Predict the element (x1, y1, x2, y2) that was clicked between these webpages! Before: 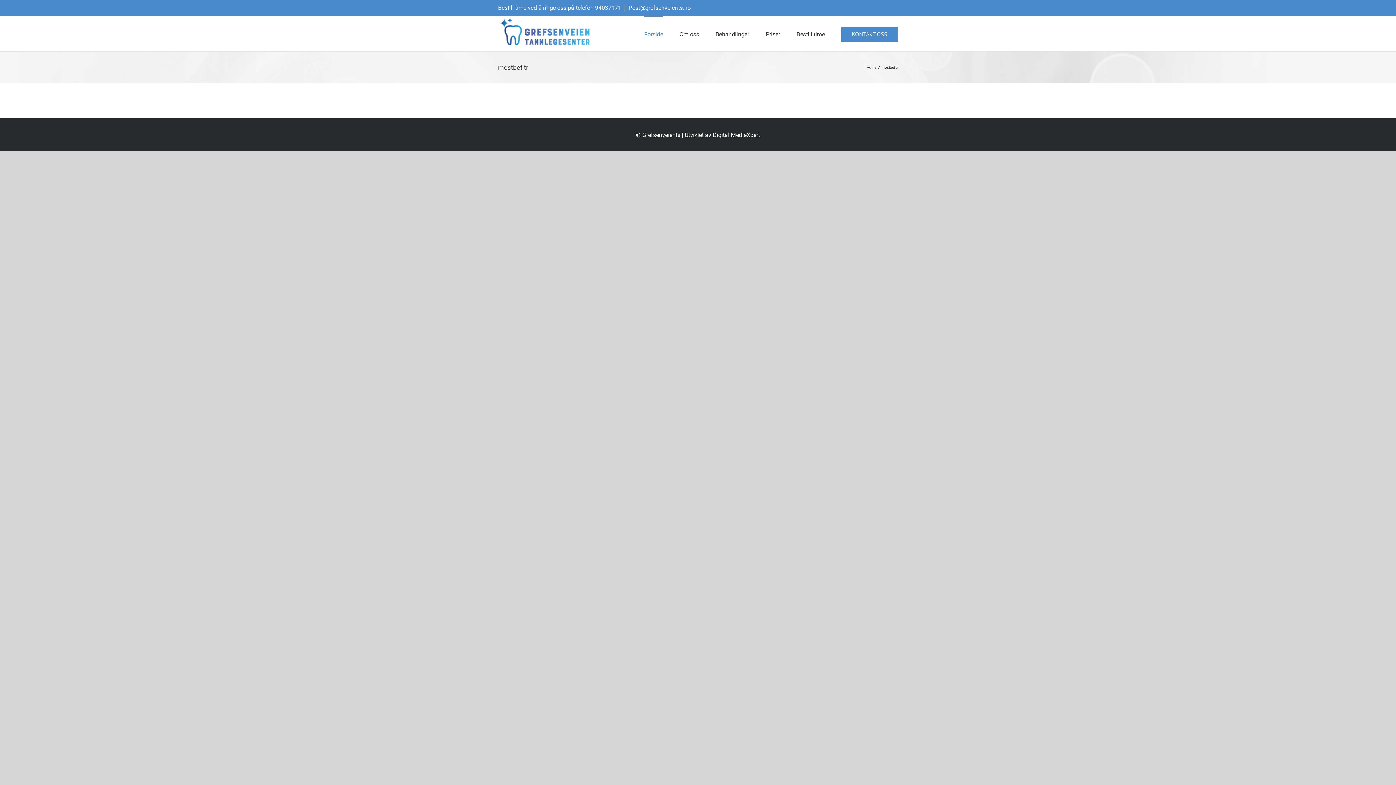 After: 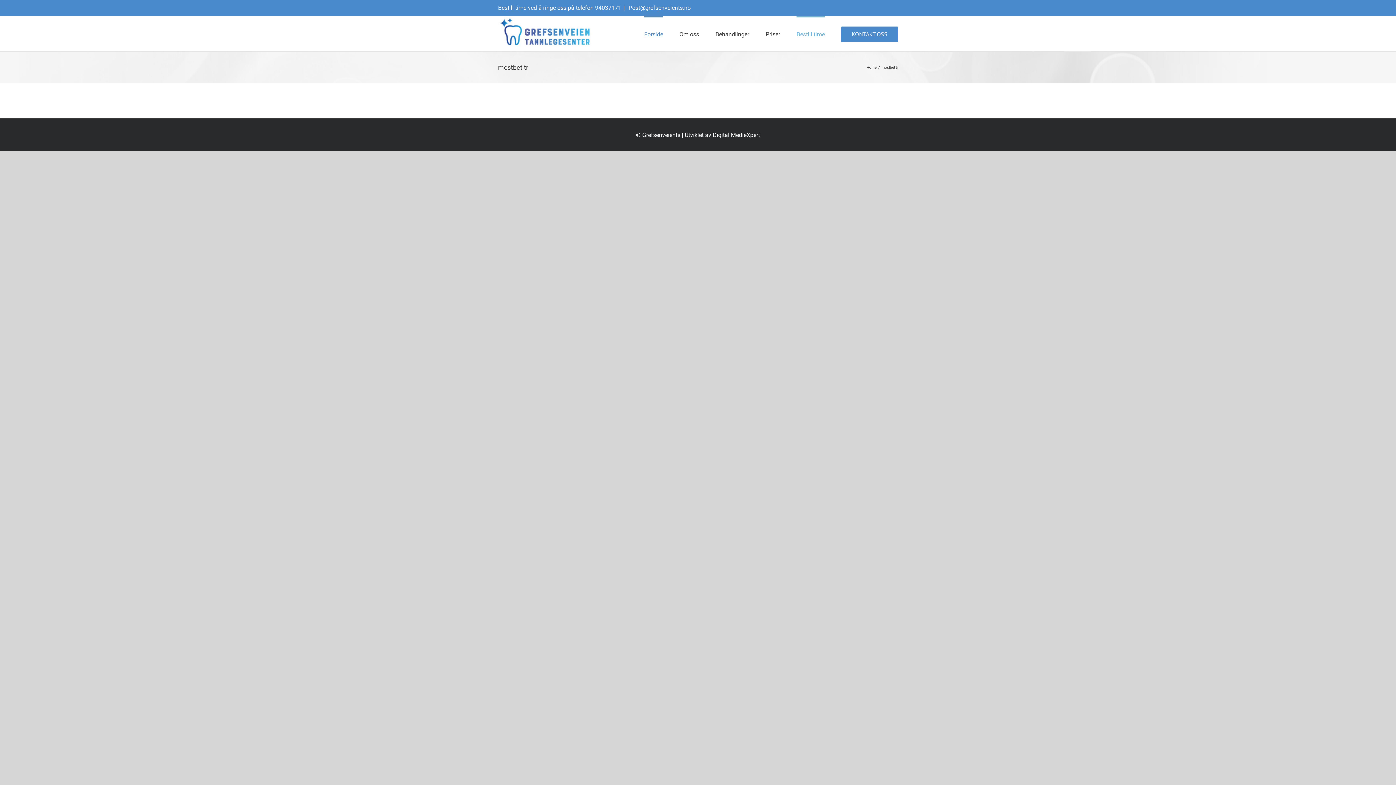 Action: bbox: (796, 16, 825, 51) label: Bestill time